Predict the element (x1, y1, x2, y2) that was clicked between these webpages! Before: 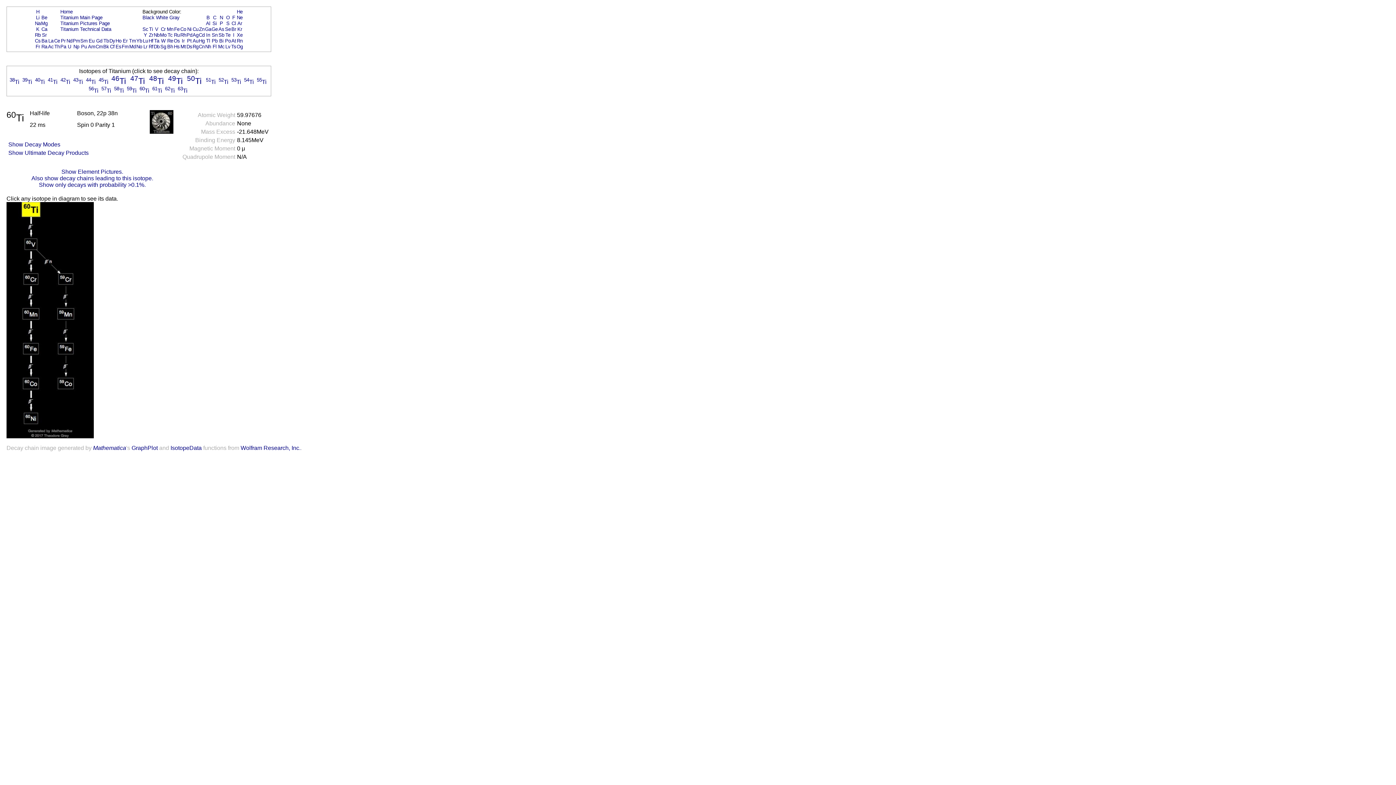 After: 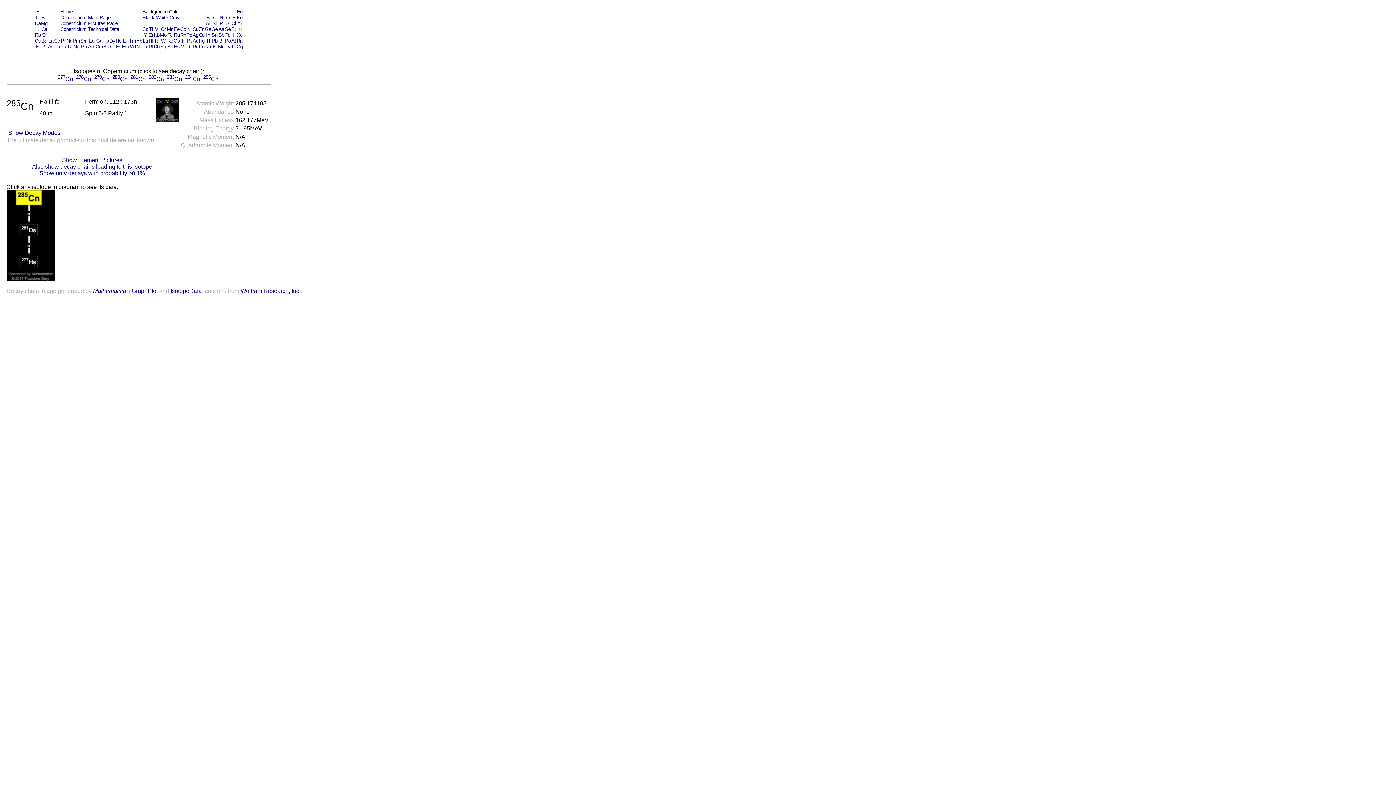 Action: label: Cn bbox: (198, 44, 204, 49)